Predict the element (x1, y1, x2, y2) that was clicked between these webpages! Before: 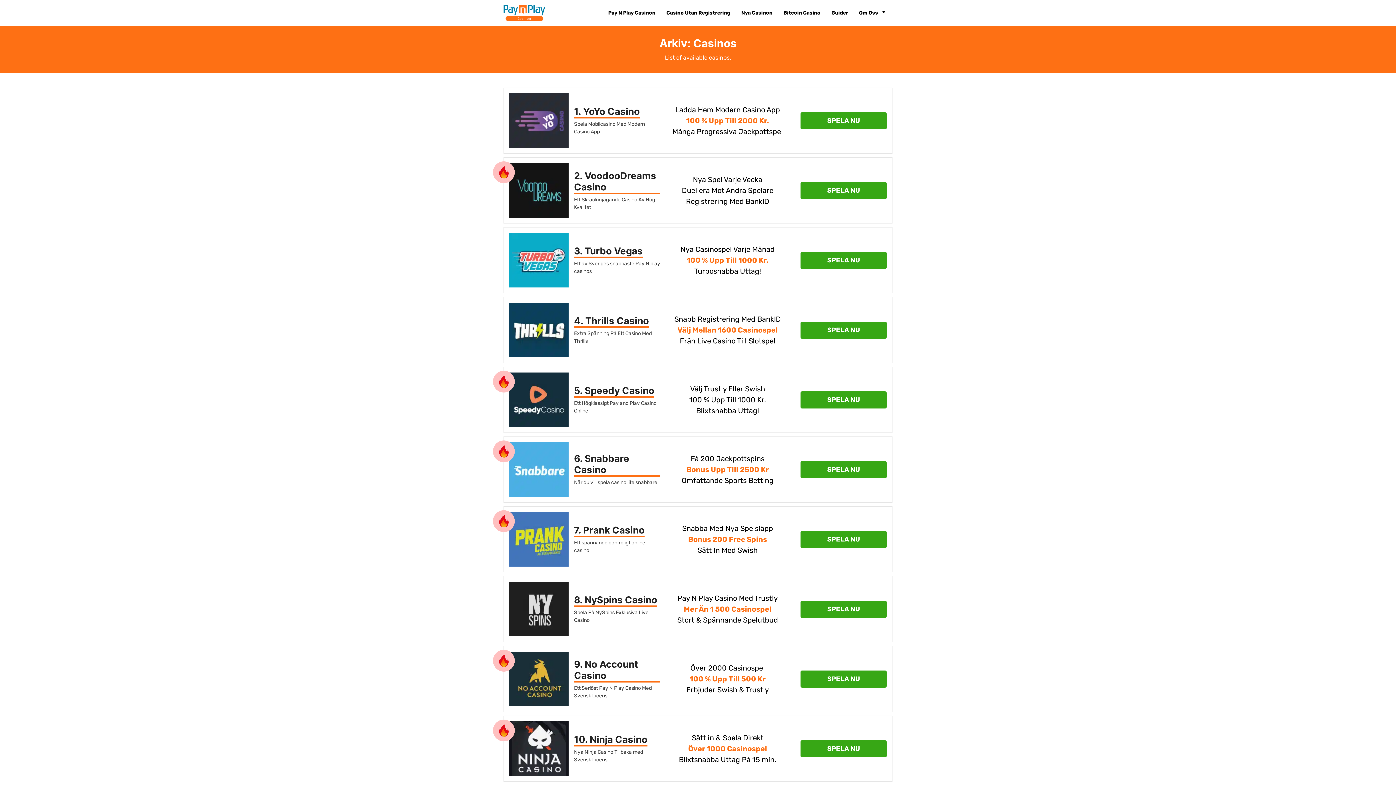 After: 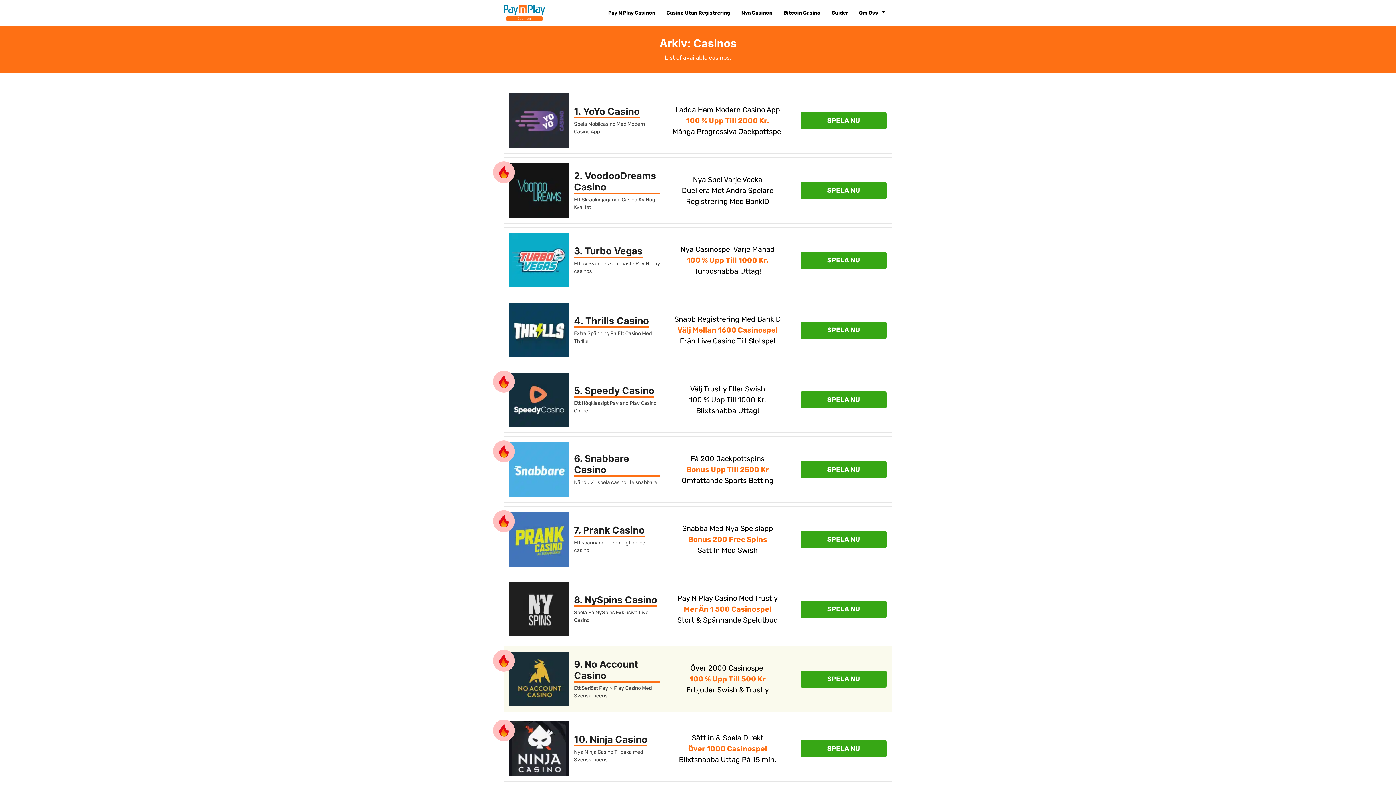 Action: bbox: (504, 652, 568, 706)